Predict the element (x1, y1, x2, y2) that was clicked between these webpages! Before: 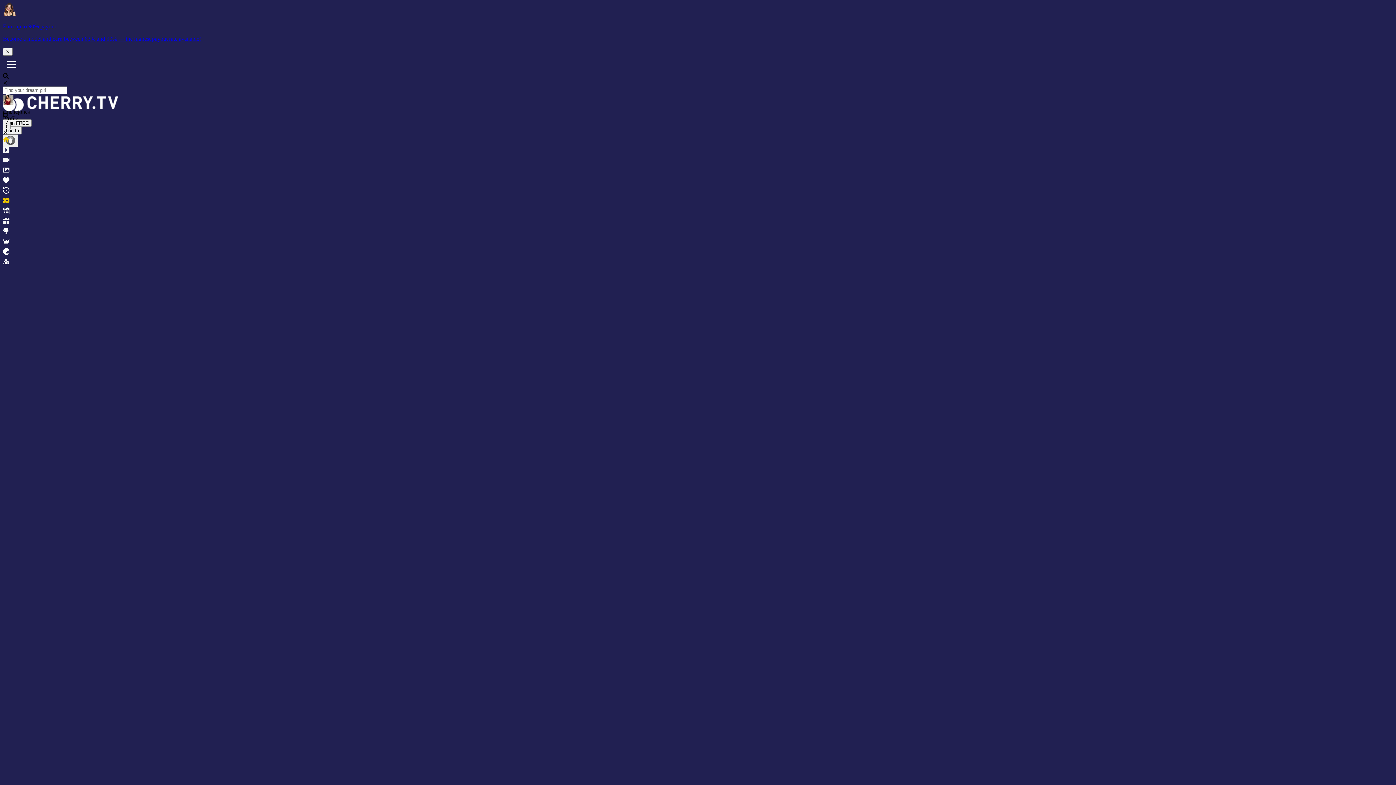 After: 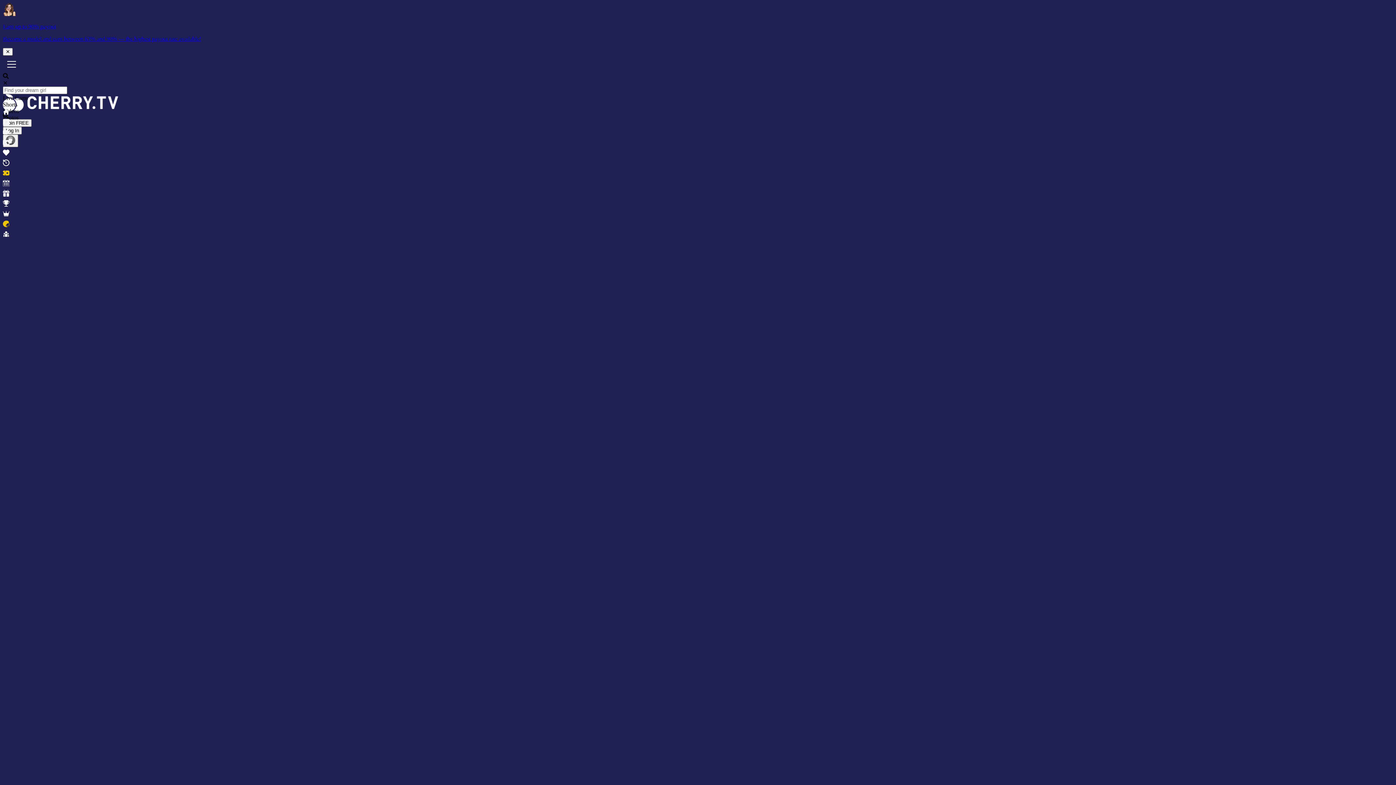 Action: label: Earn up to 90% payout

Become a model and earn between 63% and 90% — the highest payout rate available!

✕ bbox: (2, 2, 1388, 55)